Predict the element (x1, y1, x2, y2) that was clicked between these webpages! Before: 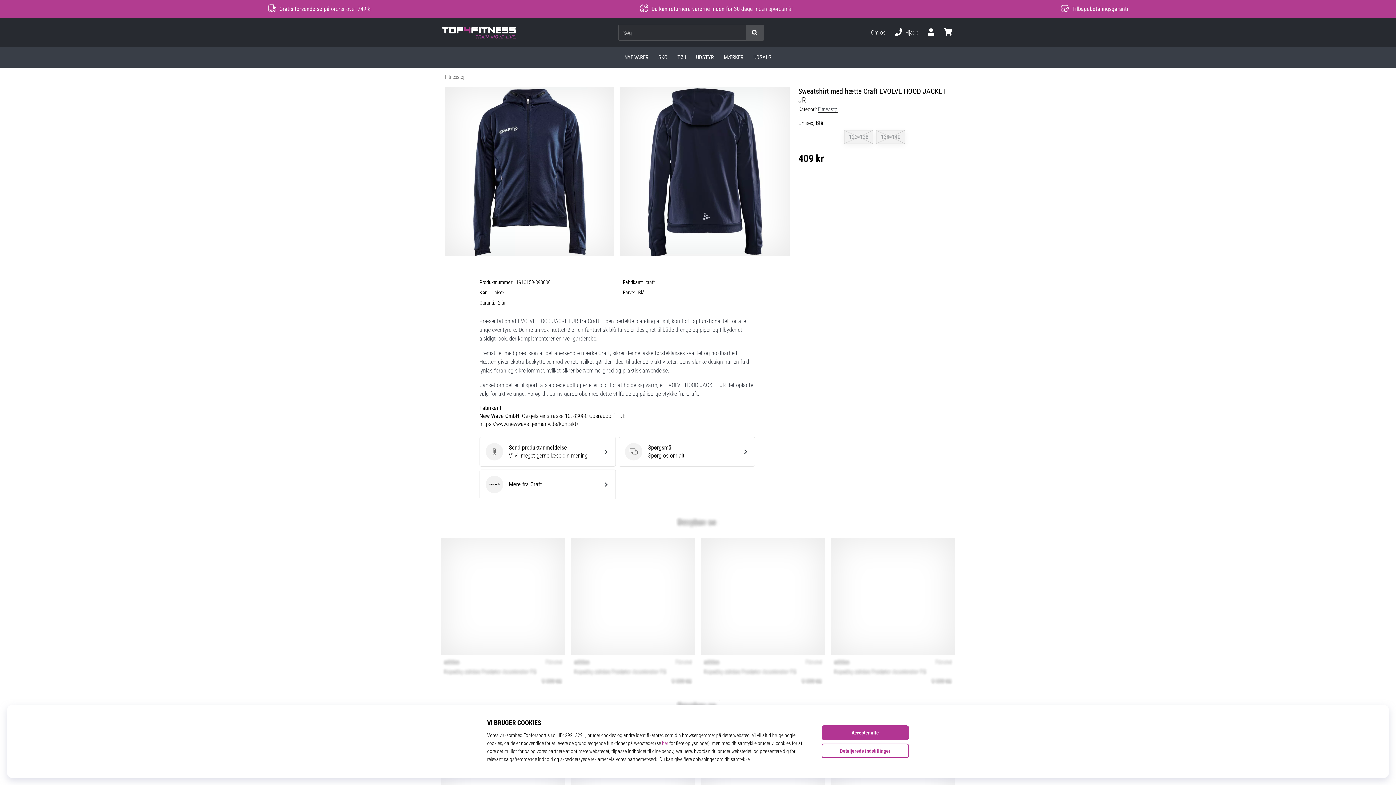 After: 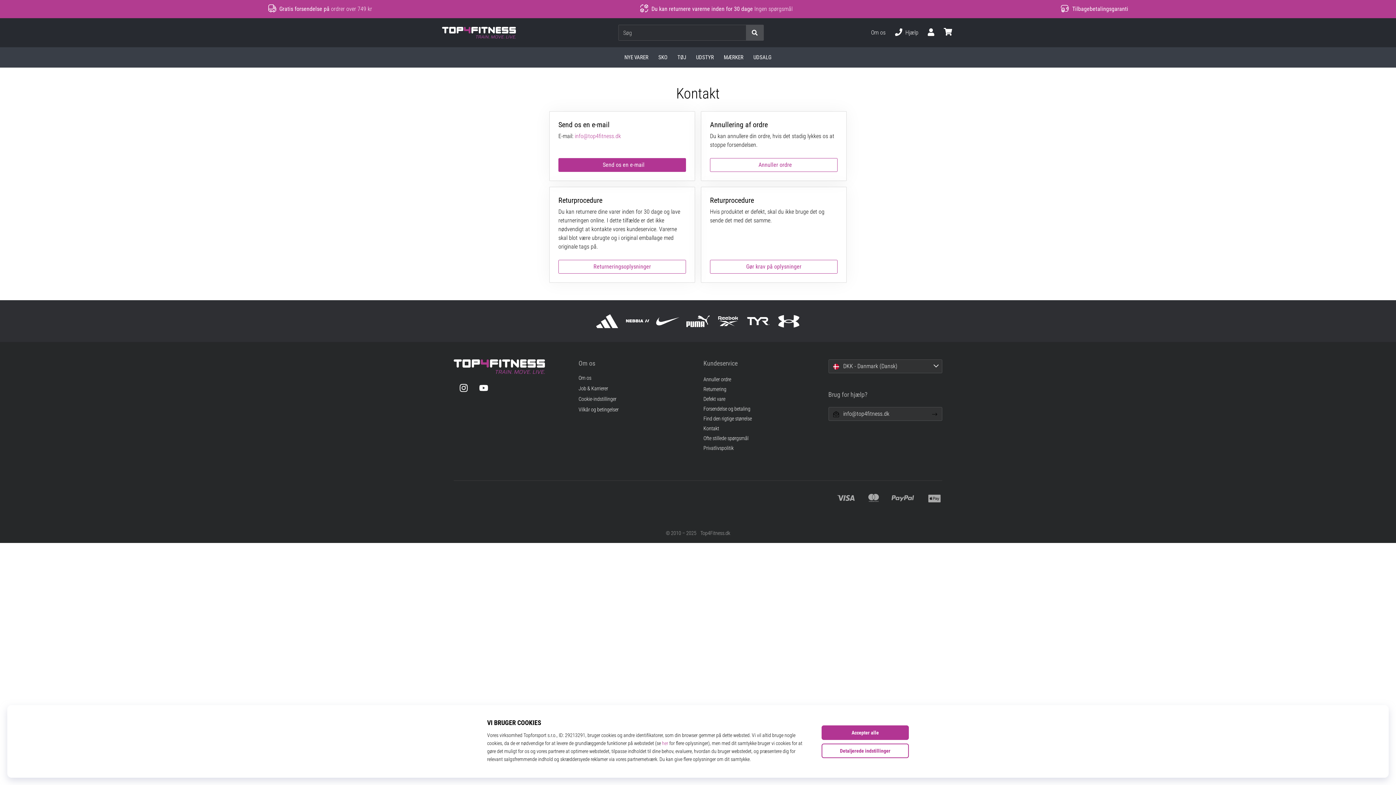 Action: label: Om os bbox: (866, 22, 890, 42)